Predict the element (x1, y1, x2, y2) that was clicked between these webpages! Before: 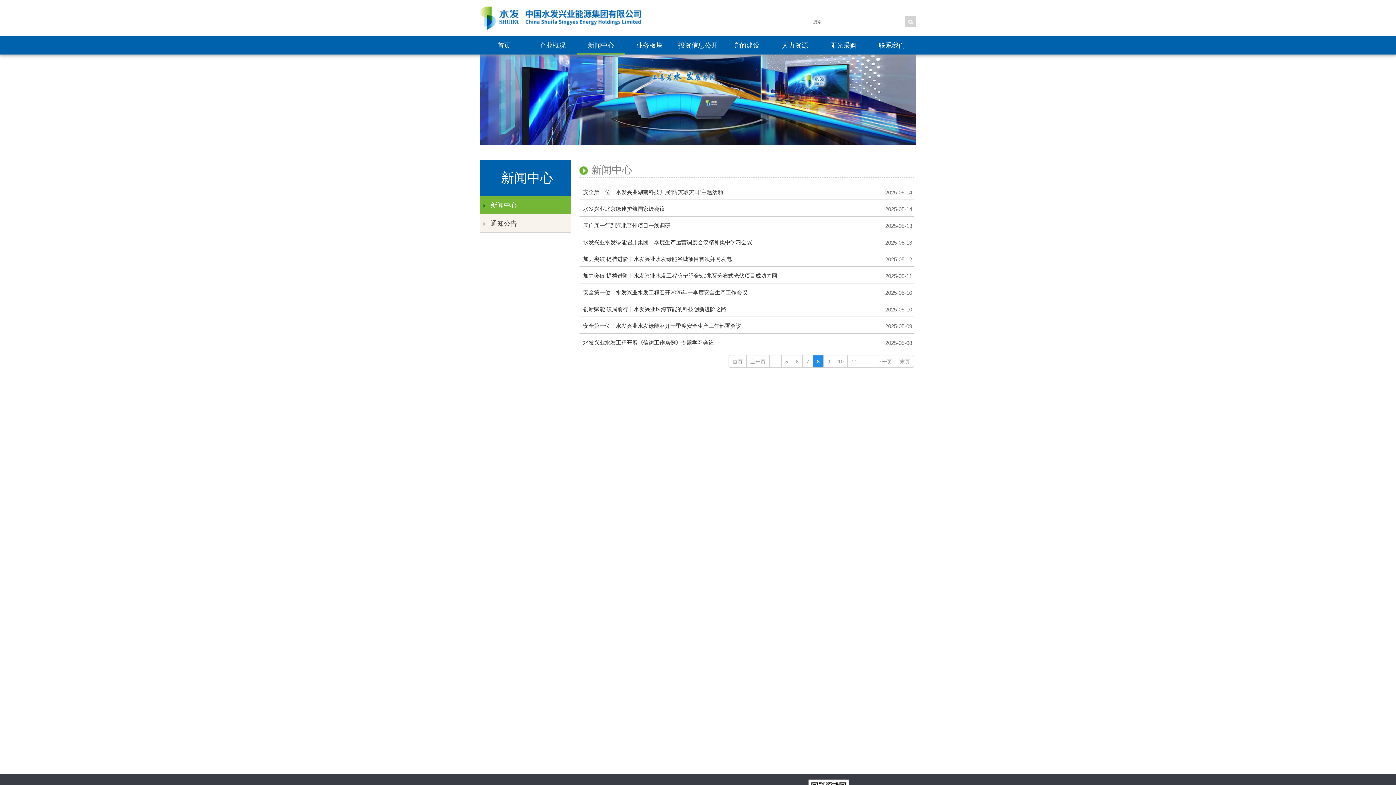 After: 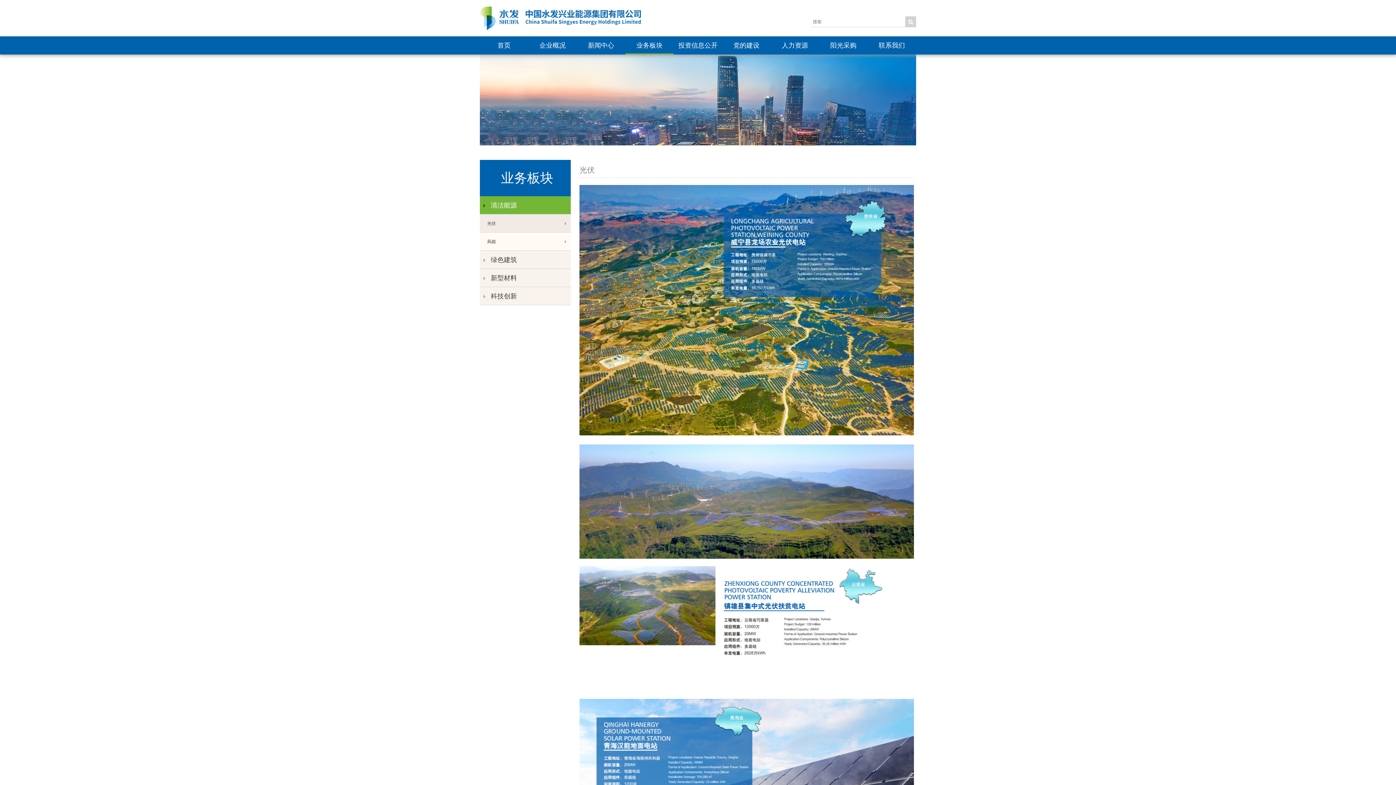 Action: bbox: (625, 36, 673, 54) label: 业务板块